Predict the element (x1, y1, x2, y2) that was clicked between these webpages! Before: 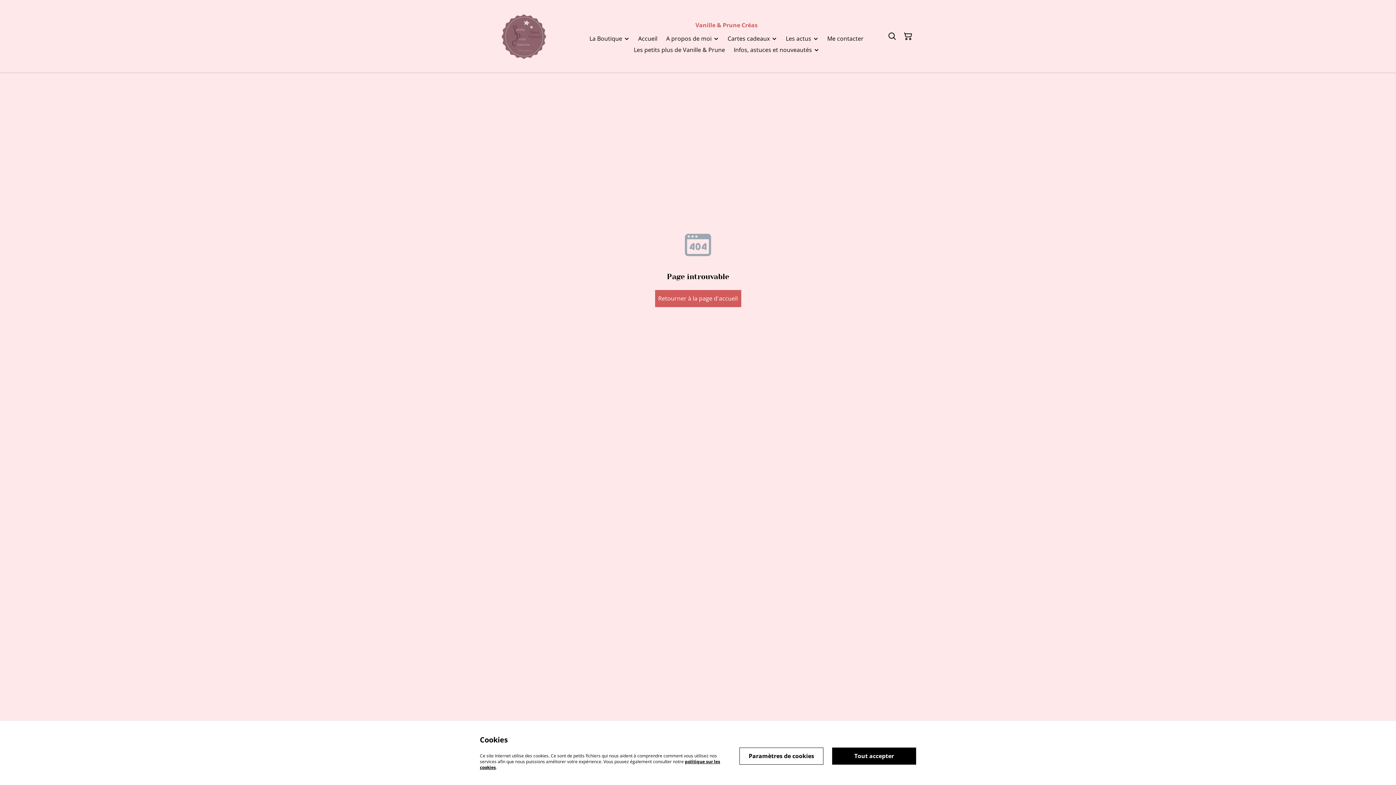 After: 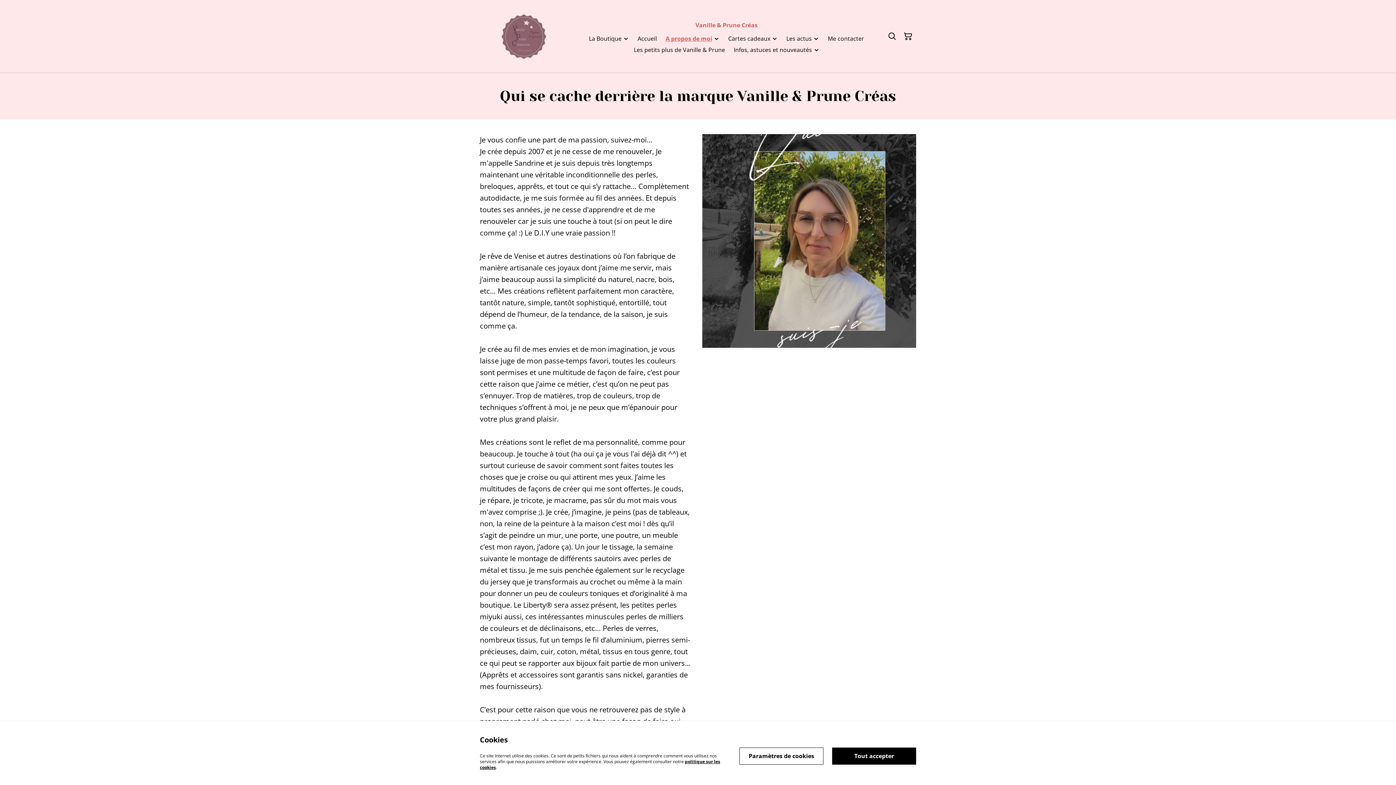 Action: label: A propos de moi bbox: (666, 33, 711, 44)